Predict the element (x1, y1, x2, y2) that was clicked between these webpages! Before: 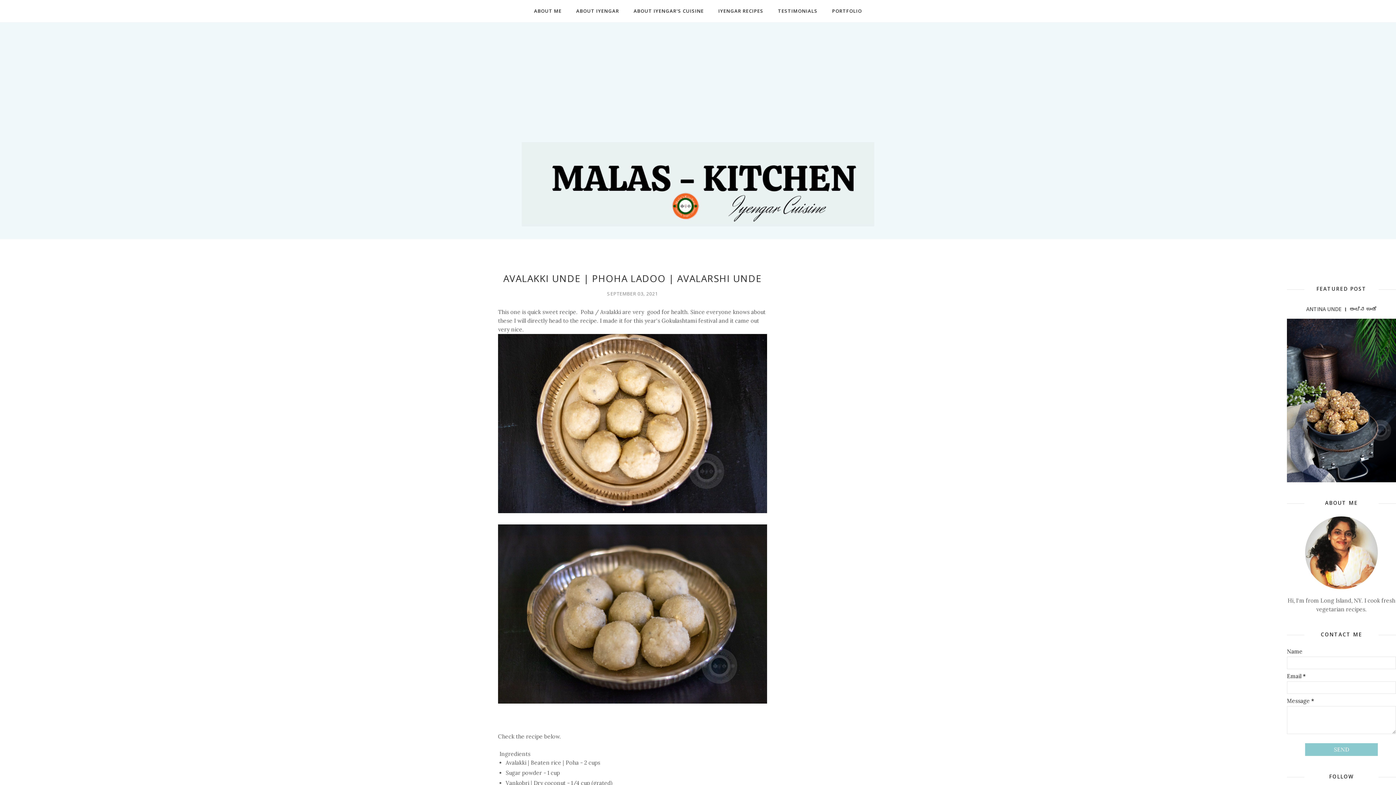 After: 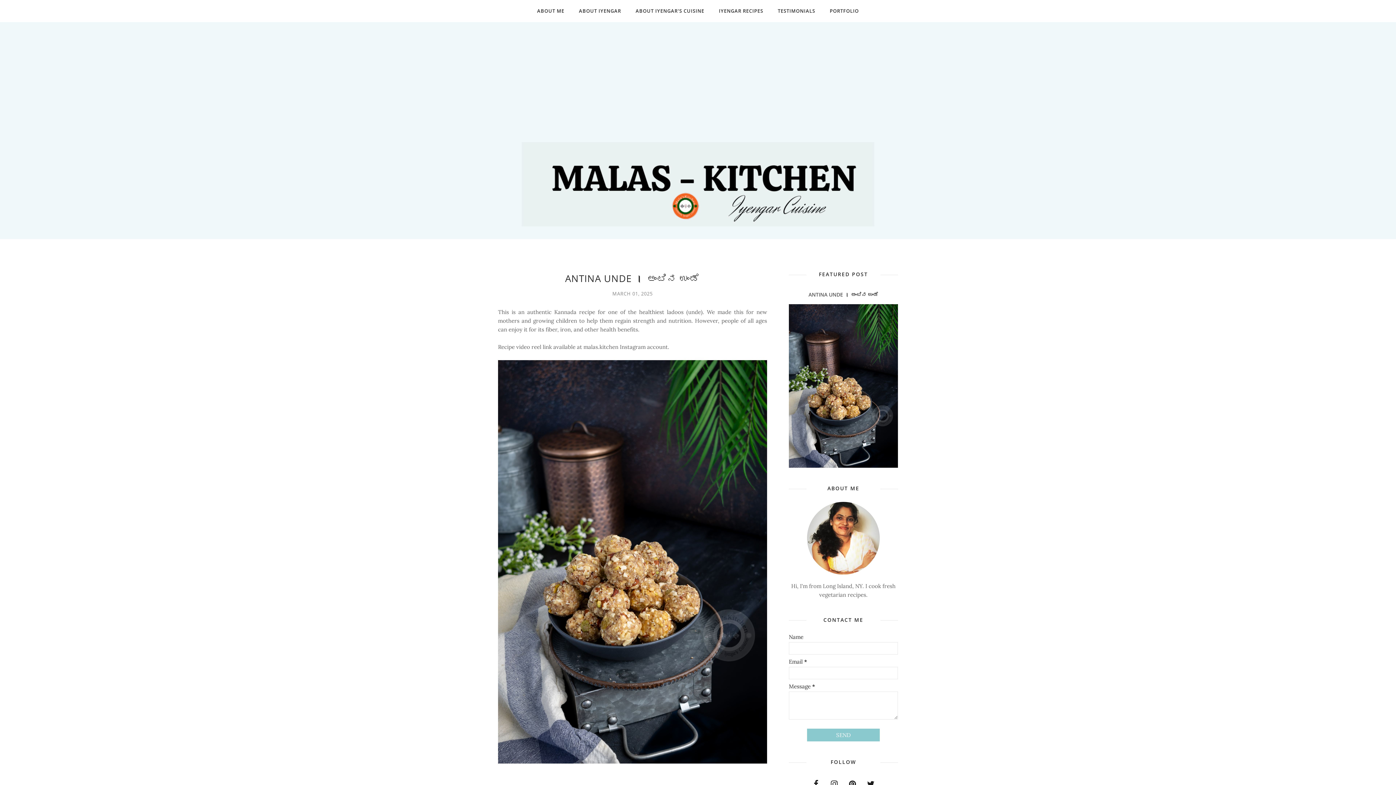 Action: bbox: (1287, 318, 1396, 482)